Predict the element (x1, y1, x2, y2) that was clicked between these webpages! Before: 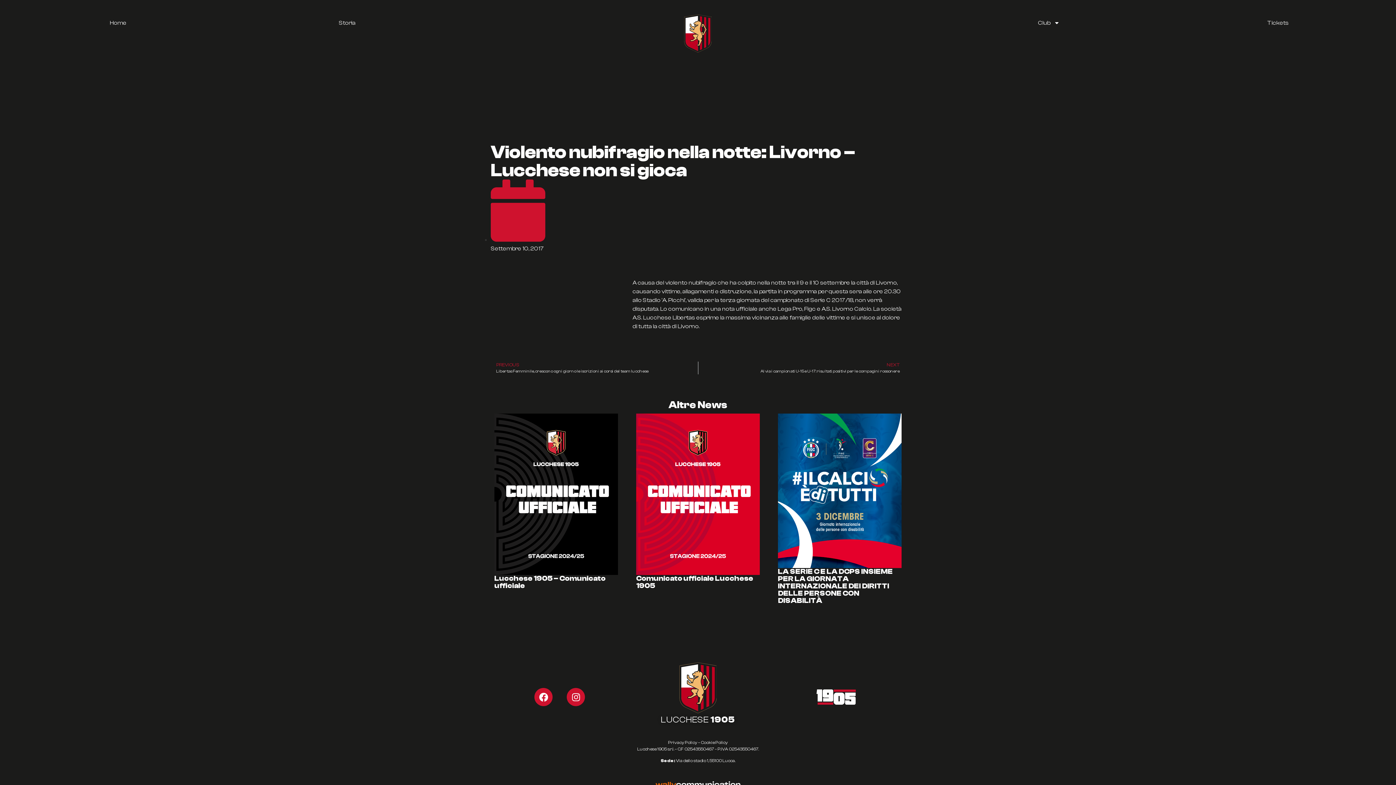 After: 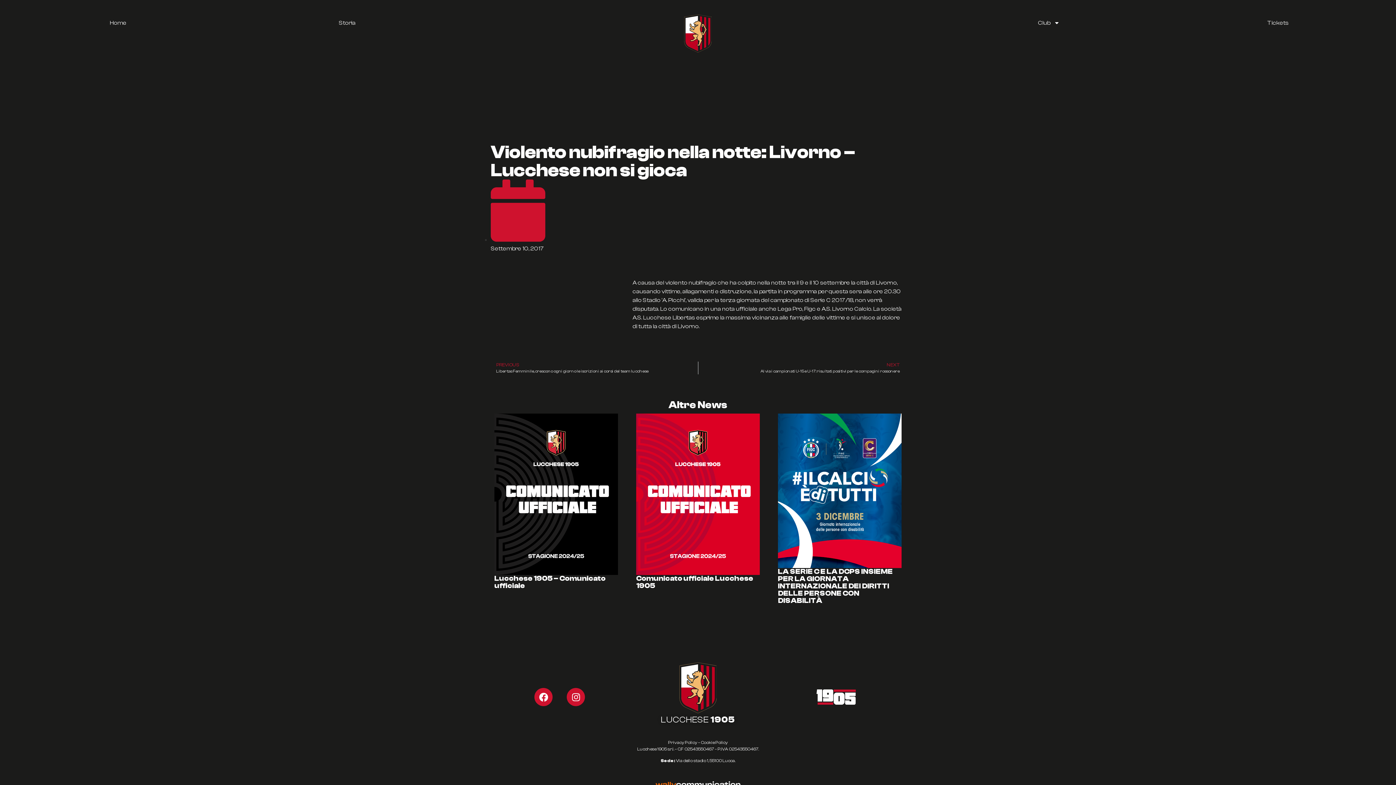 Action: label: Privacy Policy bbox: (668, 740, 697, 745)